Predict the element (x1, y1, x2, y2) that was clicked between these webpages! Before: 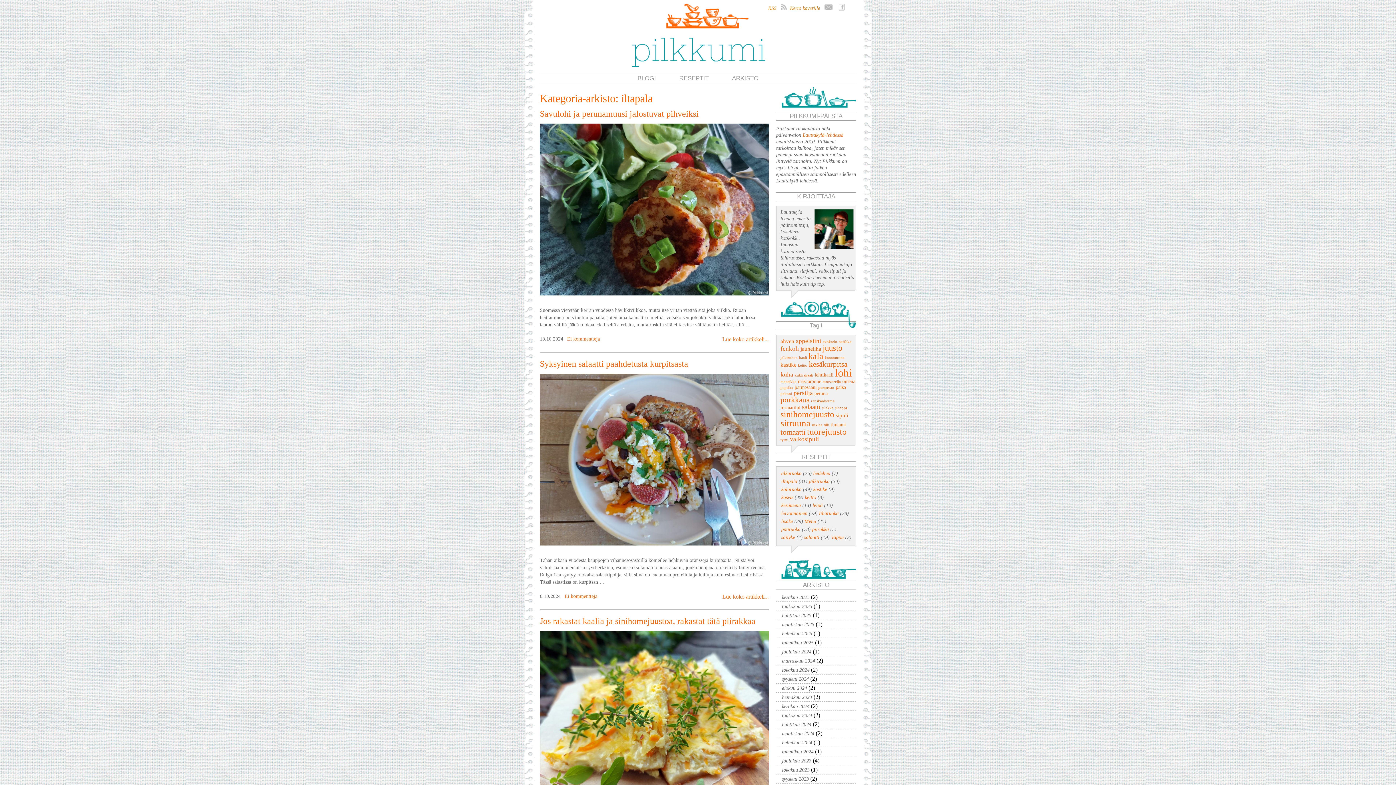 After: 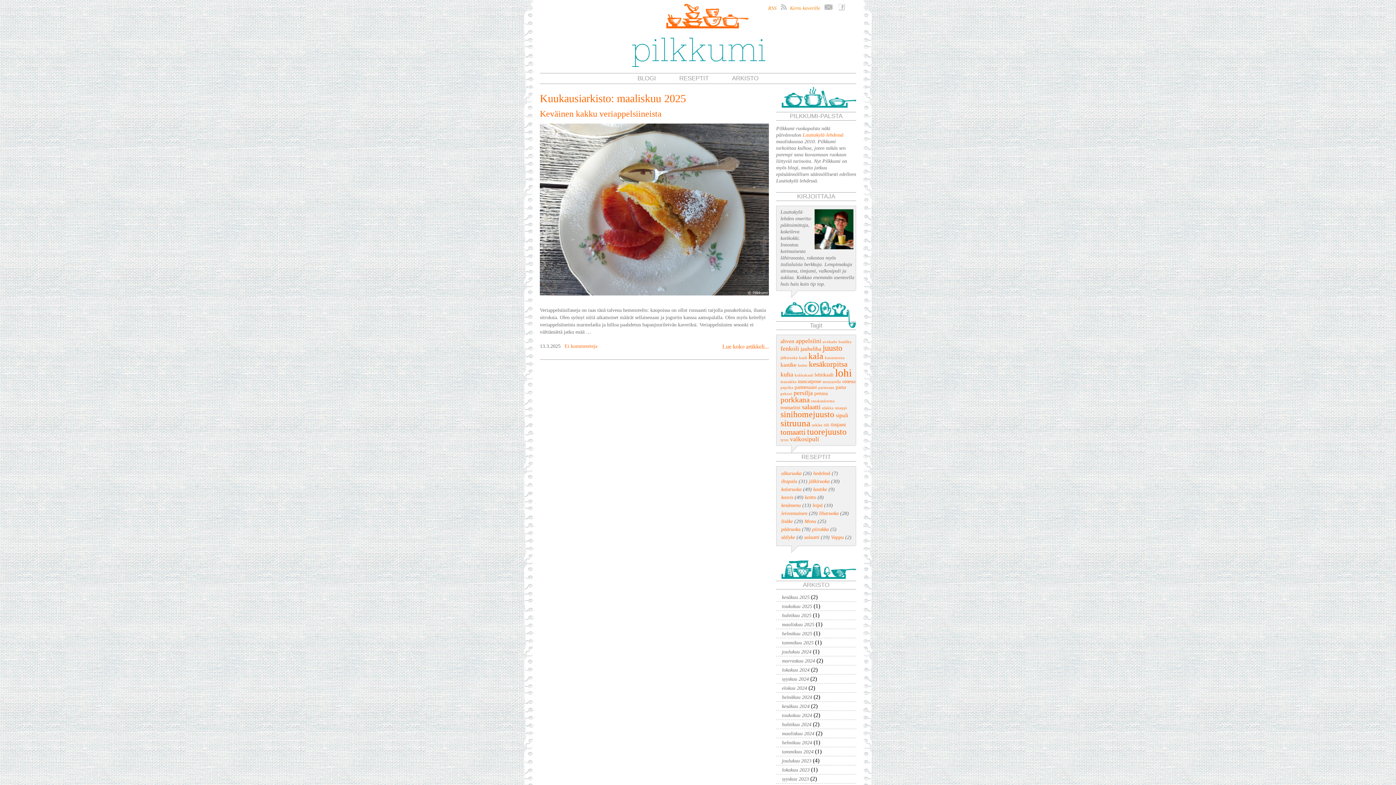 Action: bbox: (776, 622, 814, 627) label: maaliskuu 2025